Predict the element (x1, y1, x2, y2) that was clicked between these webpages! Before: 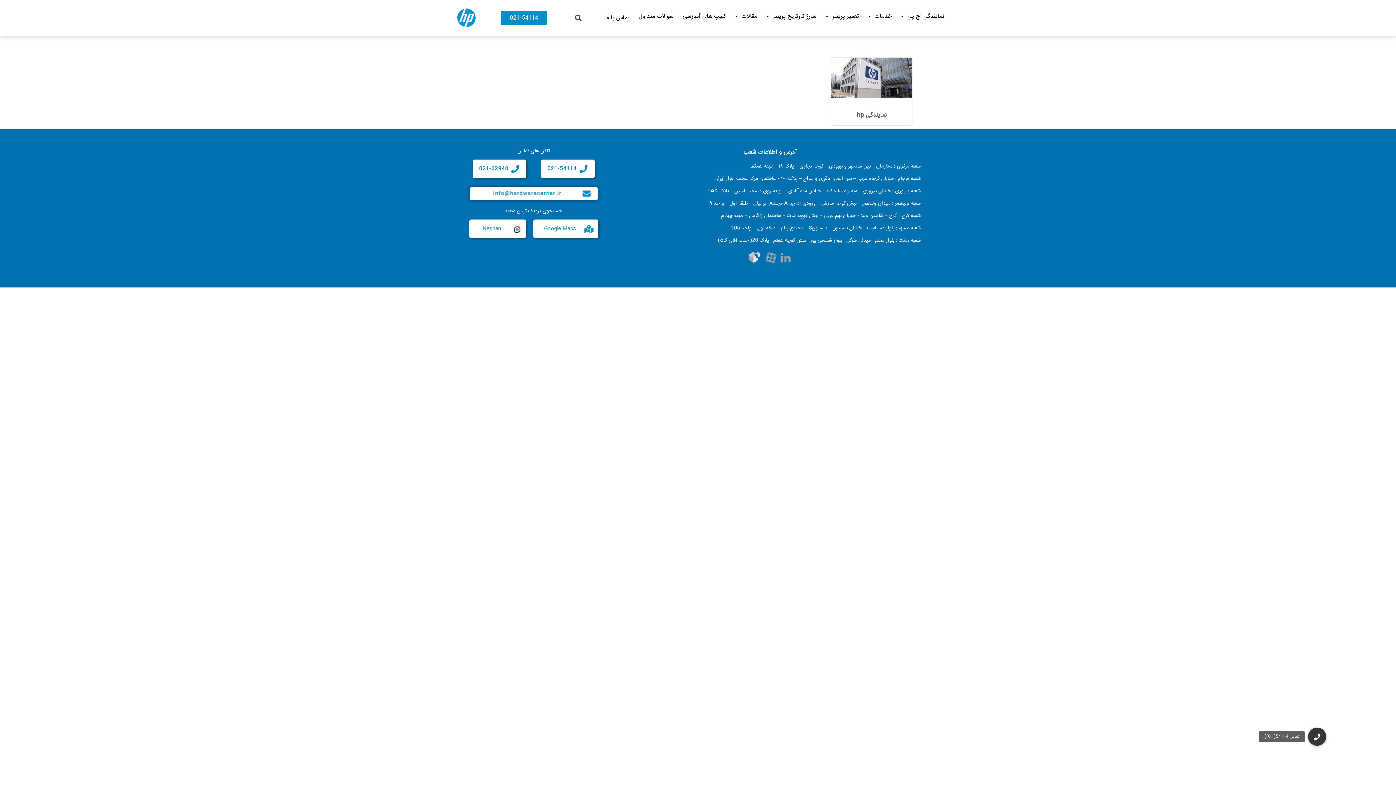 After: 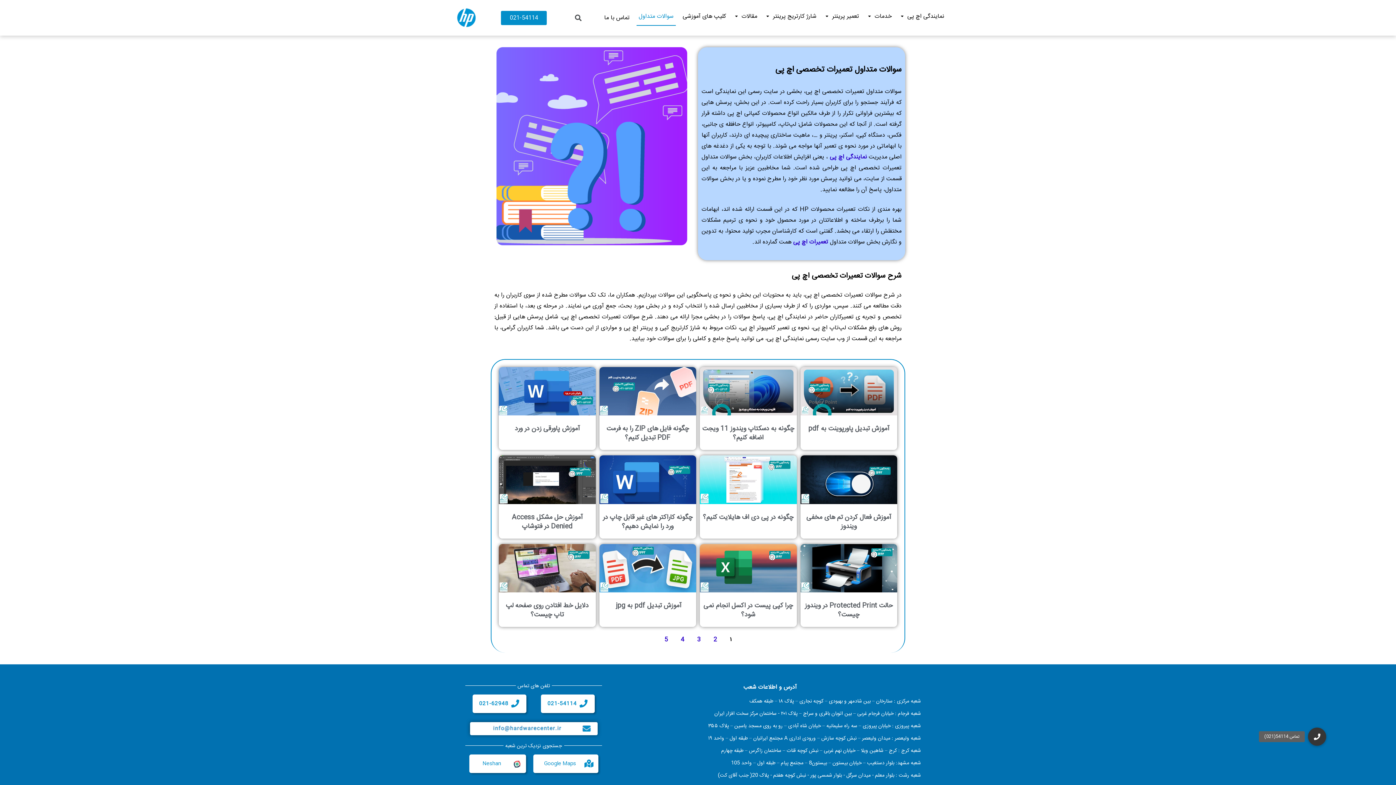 Action: bbox: (636, 7, 676, 25) label: سوالات متداول